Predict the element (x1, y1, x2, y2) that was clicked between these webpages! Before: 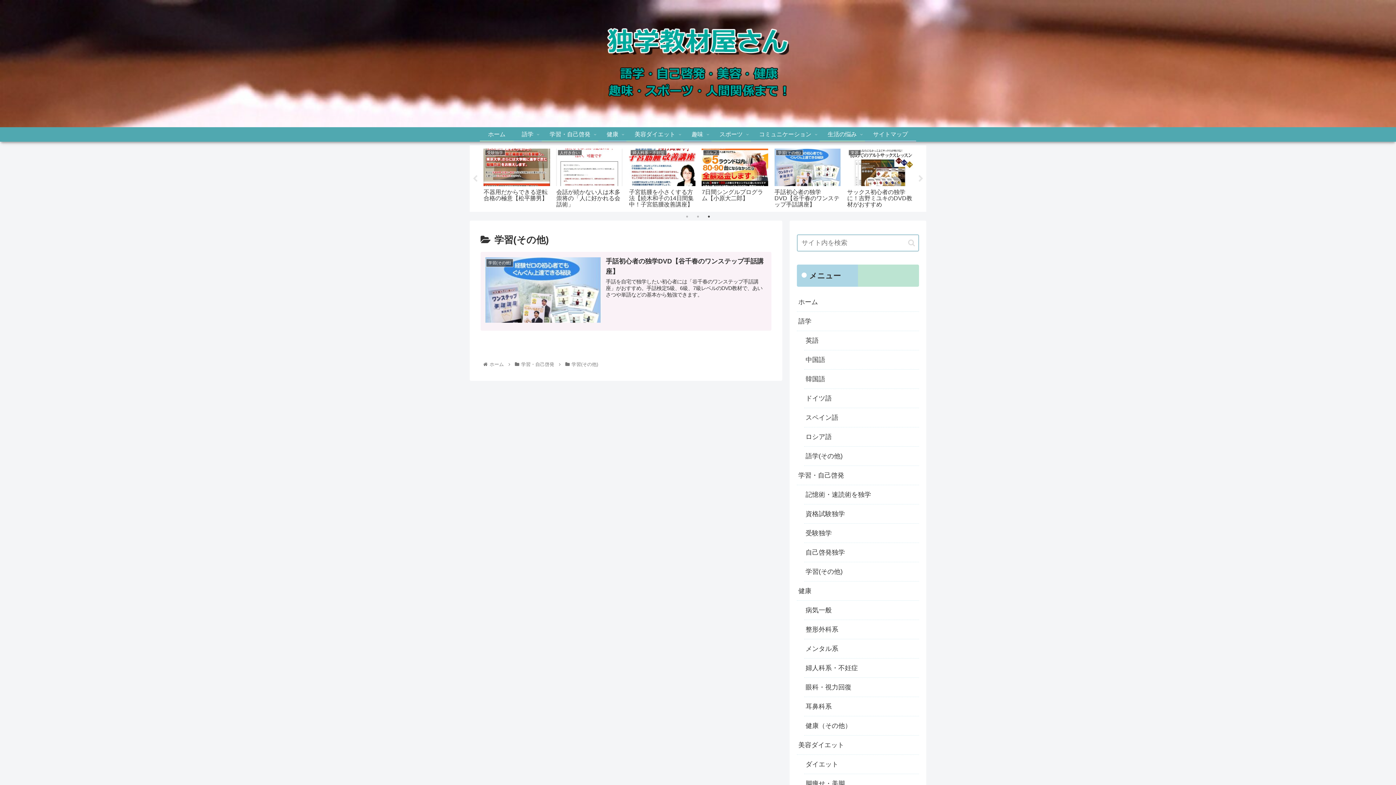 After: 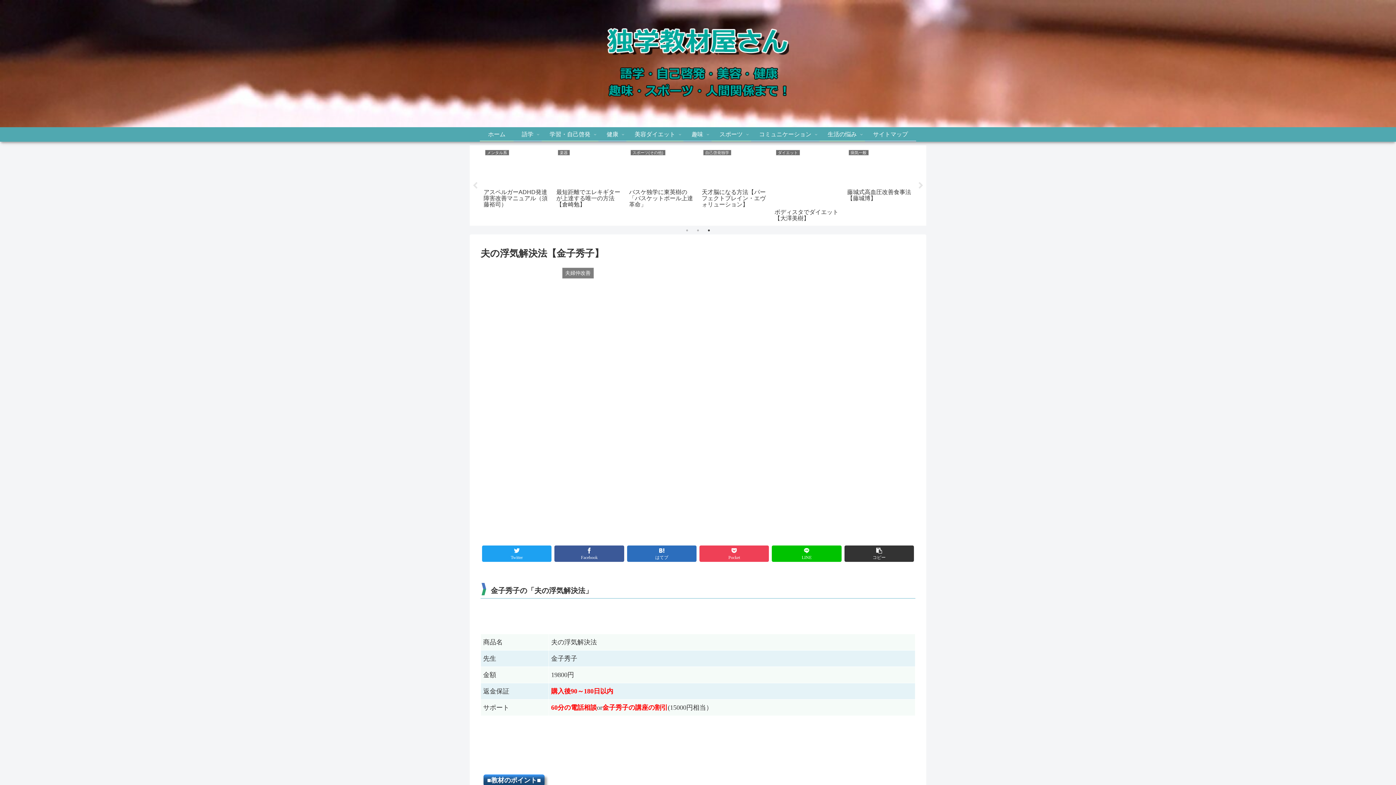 Action: bbox: (700, 146, 770, 208) label: 夫婦仲改善
夫の浮気解決法【金子秀子】